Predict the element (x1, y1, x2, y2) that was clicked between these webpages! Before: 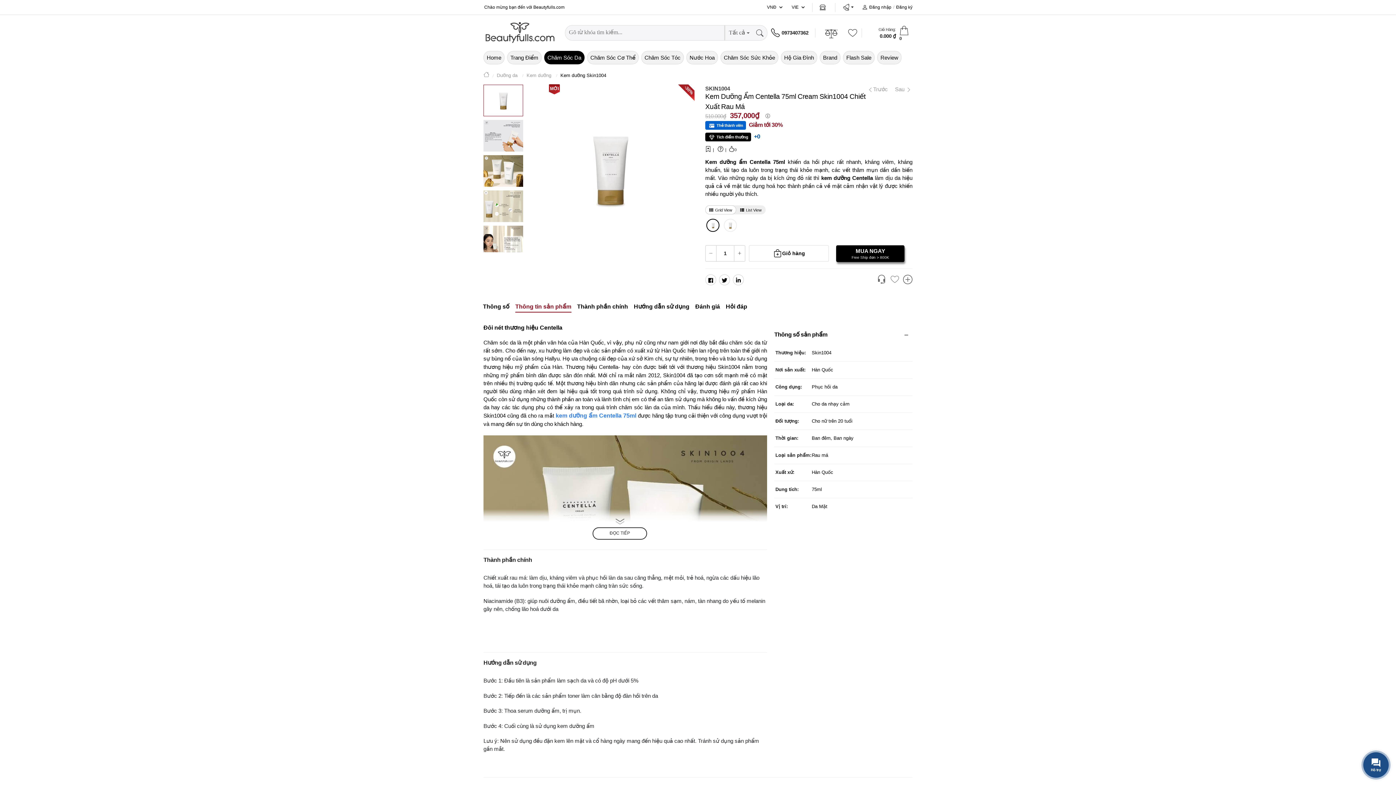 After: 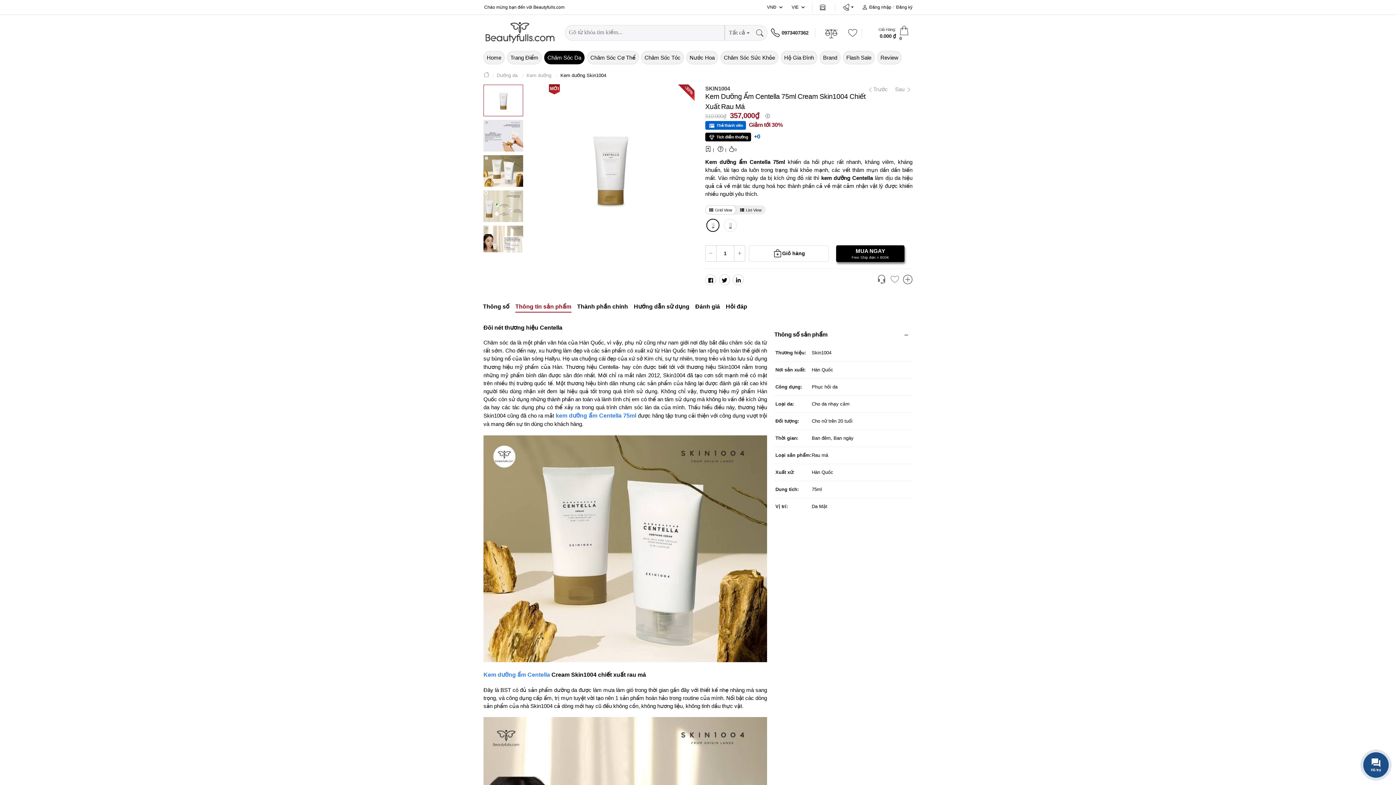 Action: label: ĐỌC TIẾP bbox: (483, 527, 767, 539)